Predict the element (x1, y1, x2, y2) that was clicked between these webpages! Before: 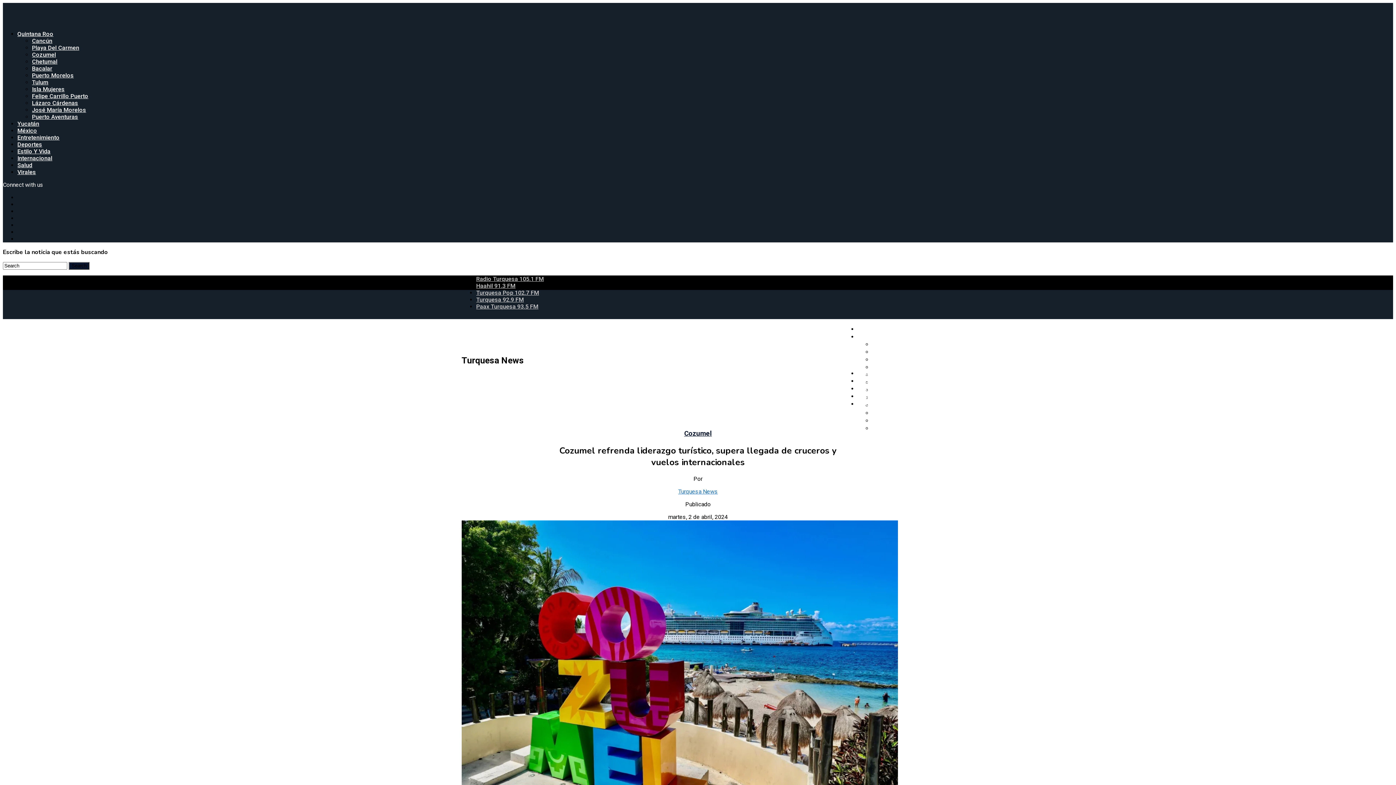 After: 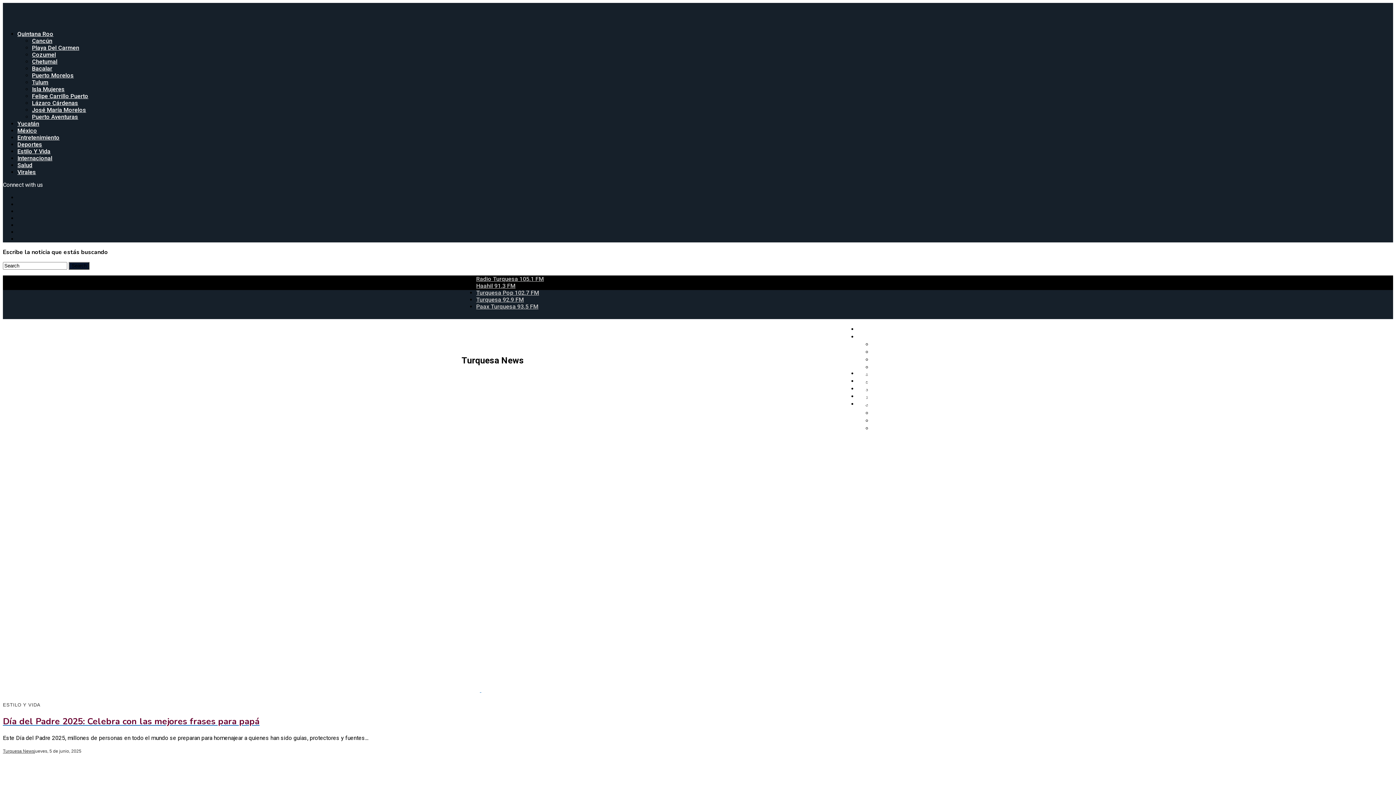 Action: label: Estilo Y Vida bbox: (17, 148, 50, 154)